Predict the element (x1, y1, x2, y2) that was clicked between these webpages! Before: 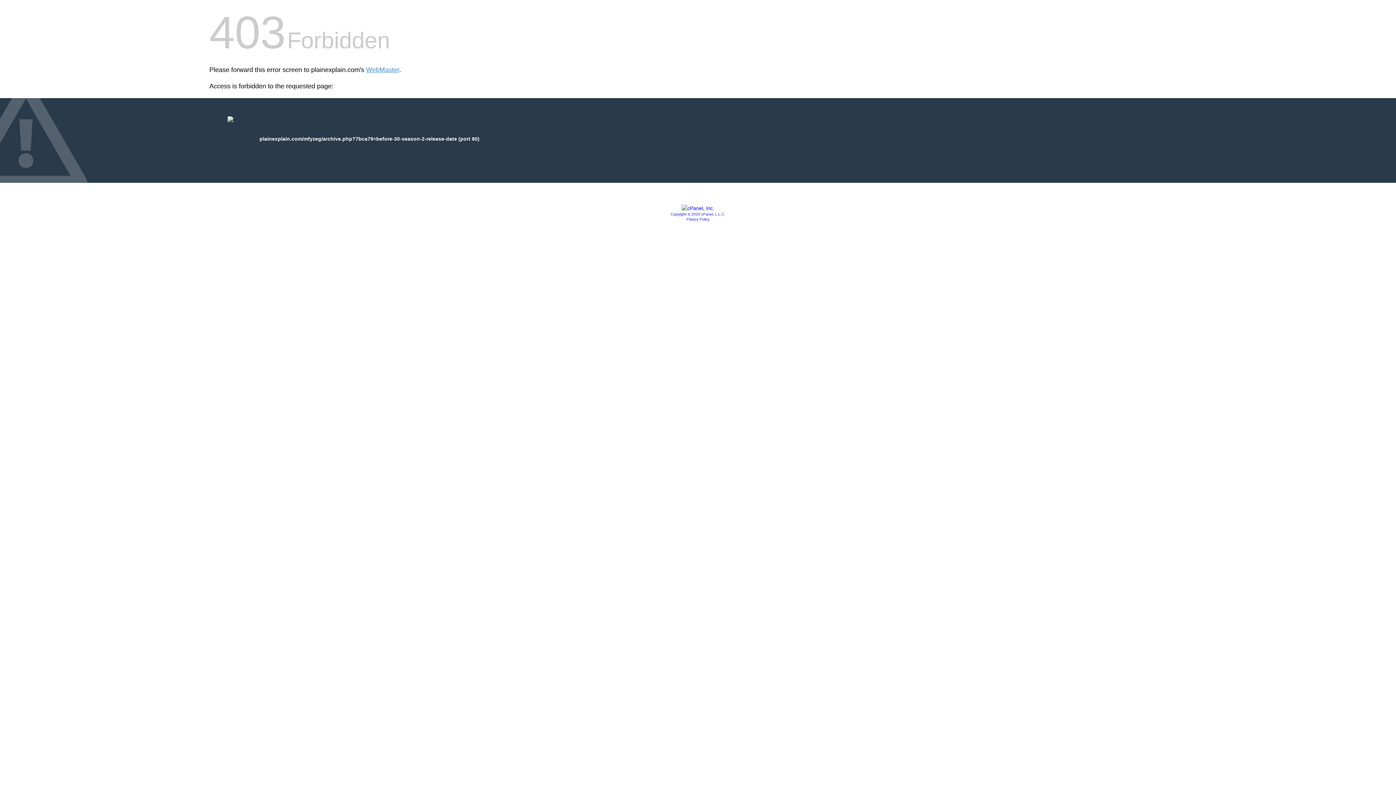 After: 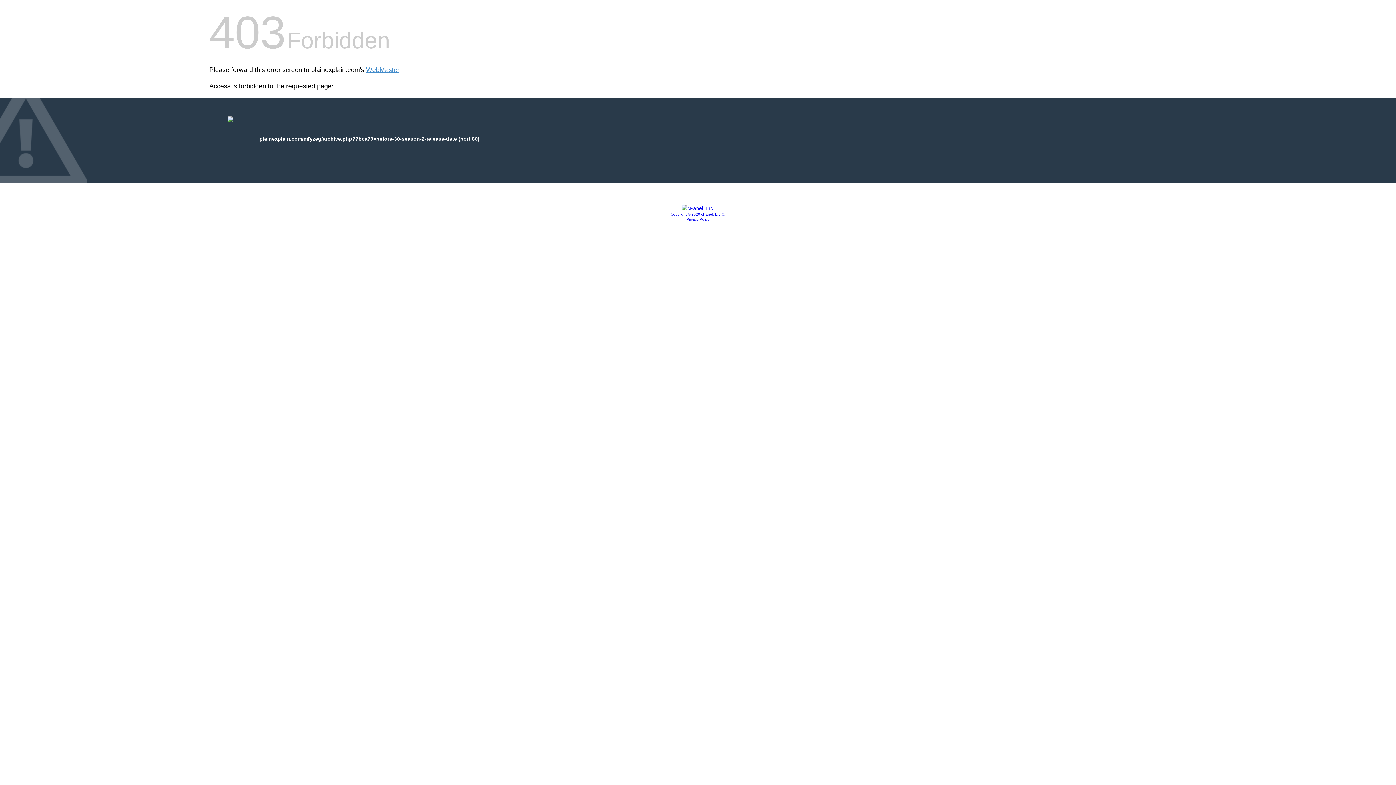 Action: bbox: (670, 212, 725, 216) label: Copyright © 2020 cPanel, L.L.C.